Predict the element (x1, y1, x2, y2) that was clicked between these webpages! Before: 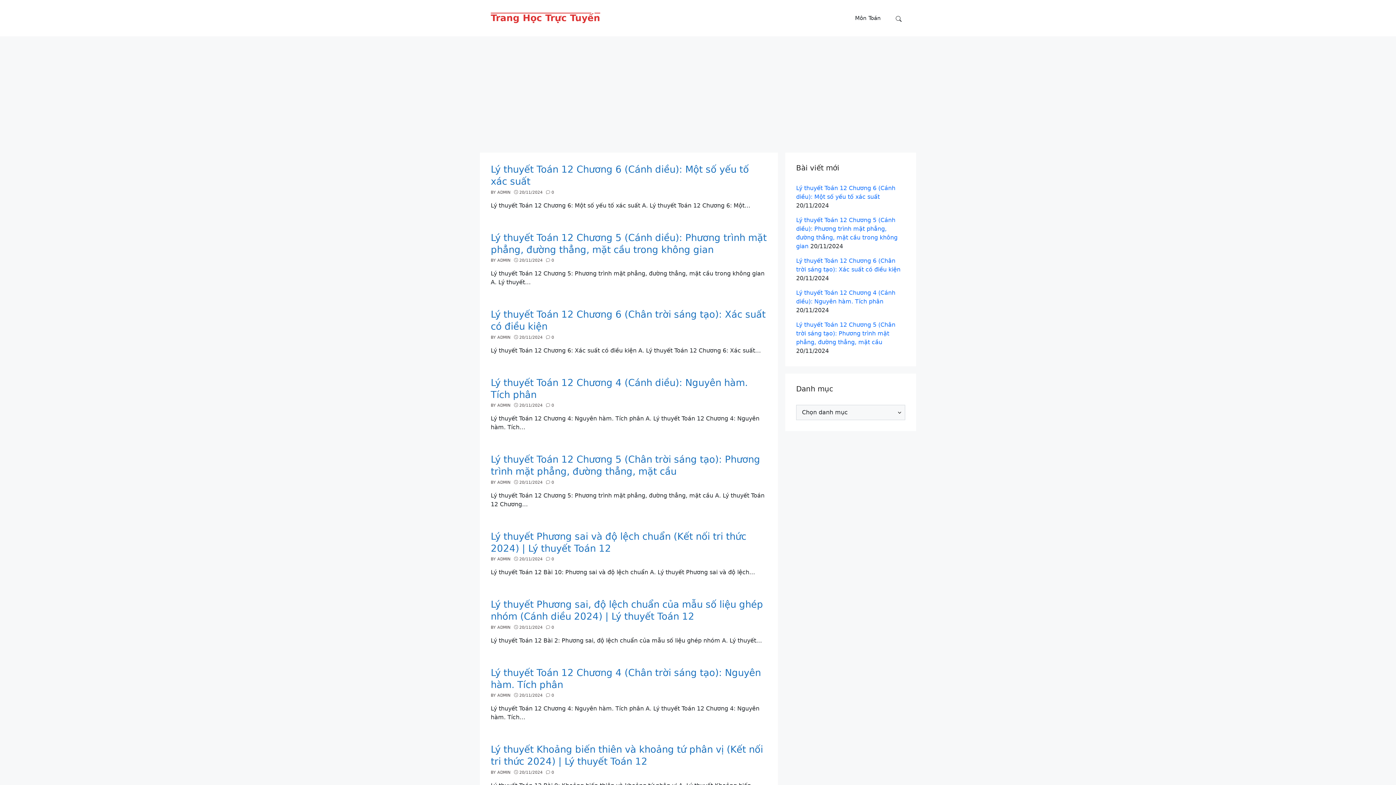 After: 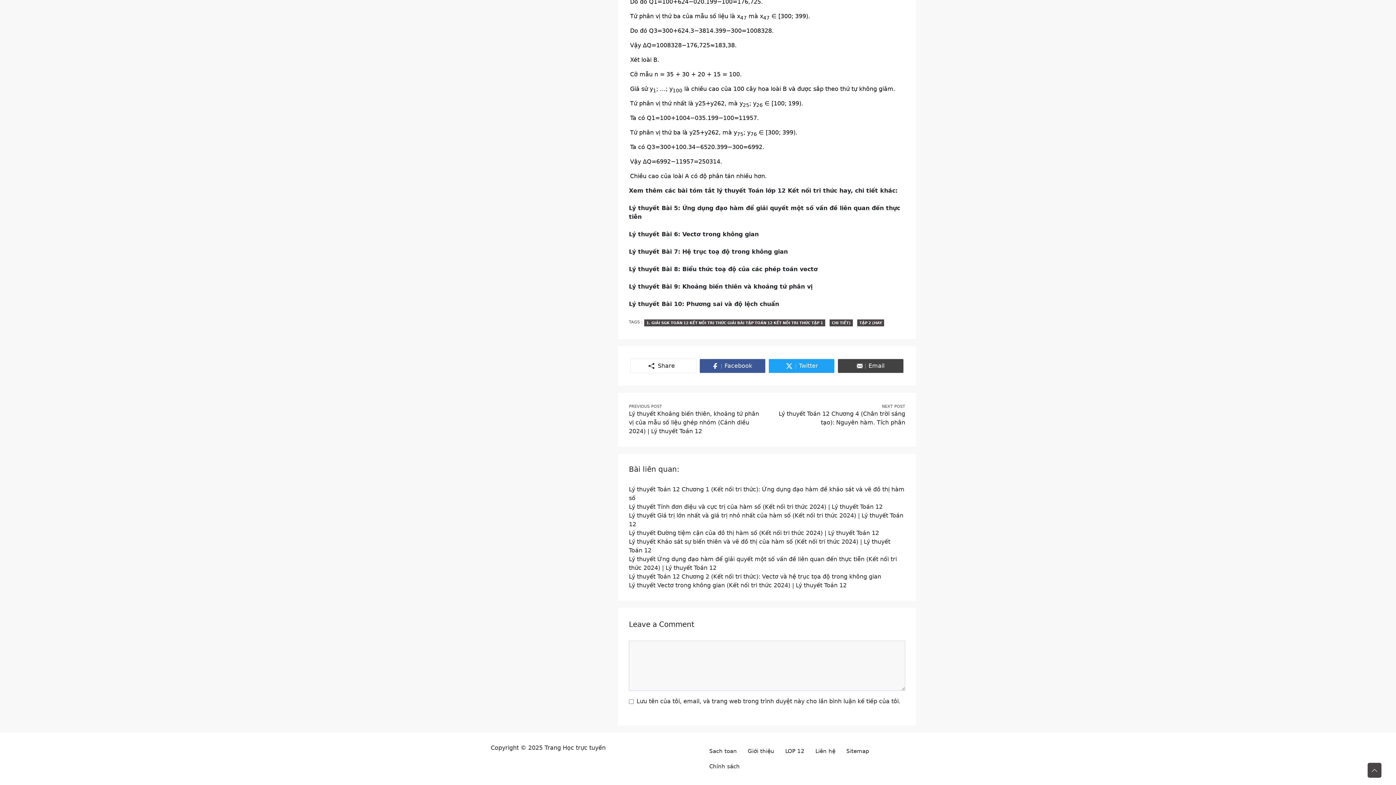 Action: label:  0 bbox: (546, 770, 554, 775)